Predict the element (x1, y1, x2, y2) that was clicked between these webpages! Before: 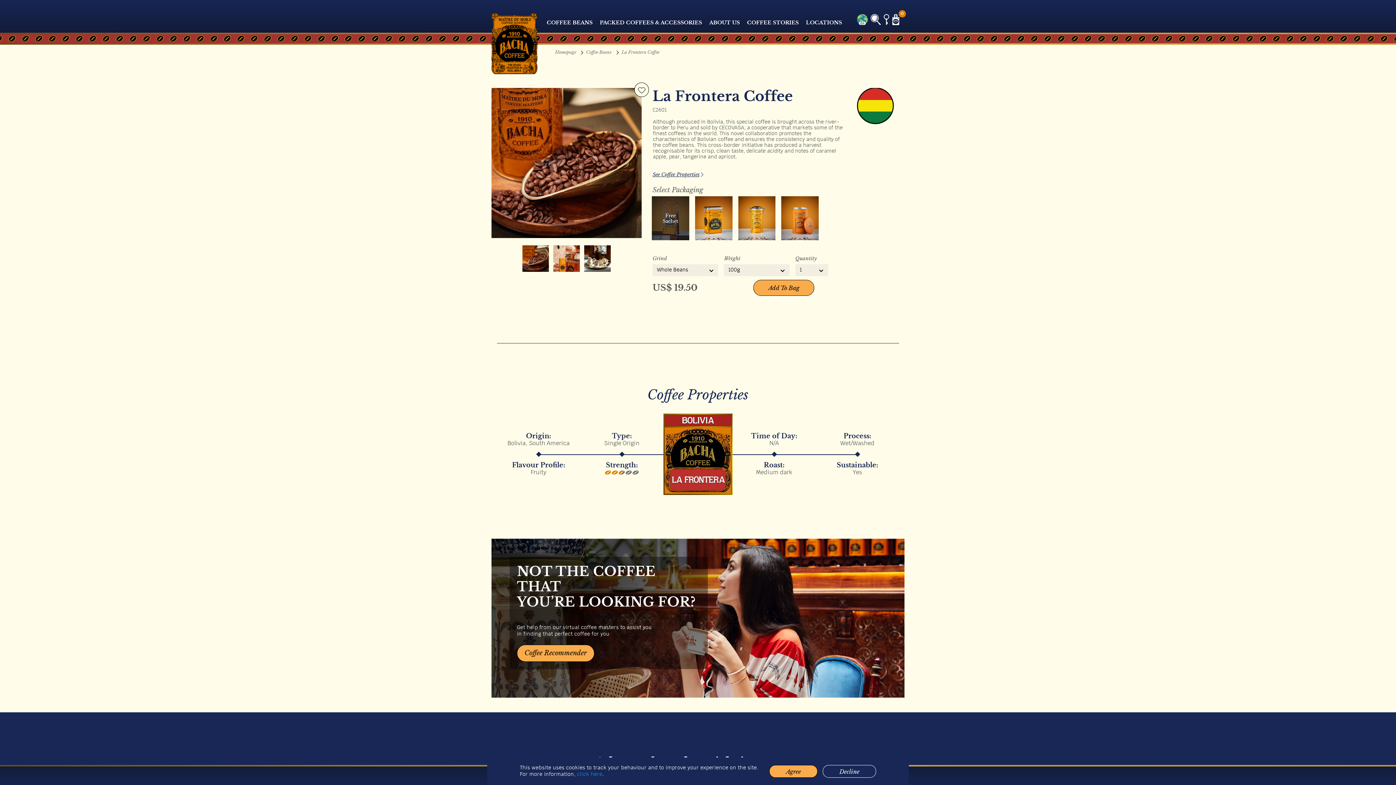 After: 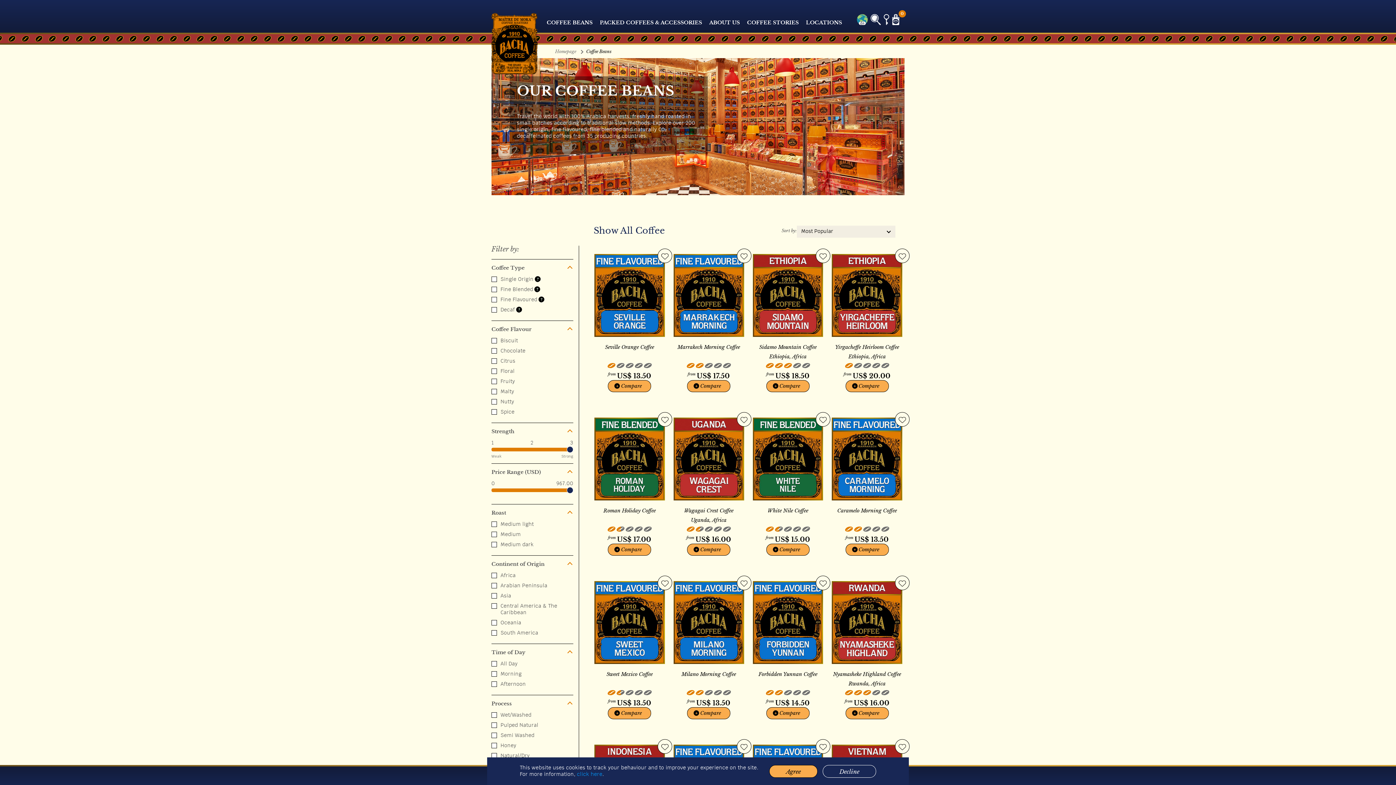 Action: bbox: (586, 49, 611, 54) label: Coffee Beans